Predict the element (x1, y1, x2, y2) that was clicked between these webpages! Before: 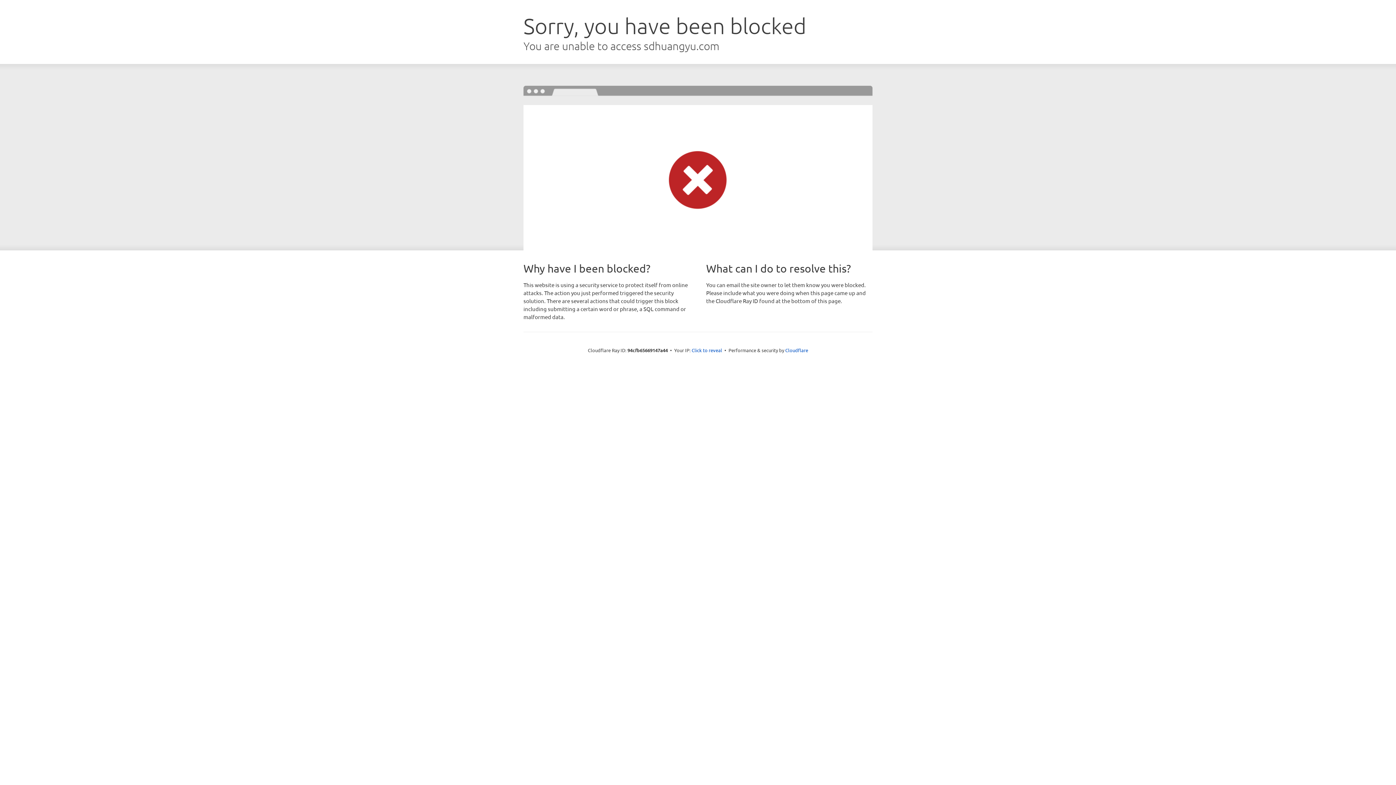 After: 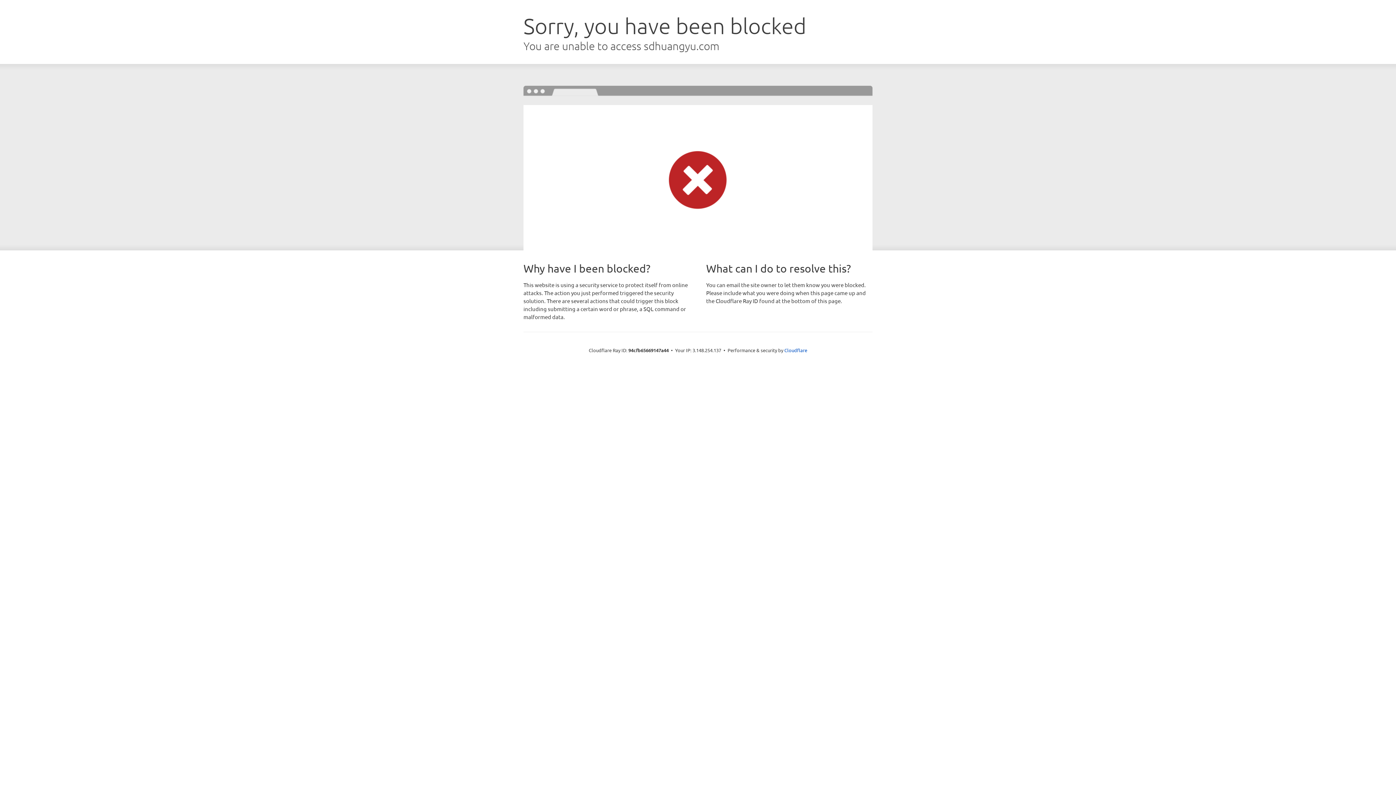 Action: bbox: (691, 346, 722, 353) label: Click to reveal